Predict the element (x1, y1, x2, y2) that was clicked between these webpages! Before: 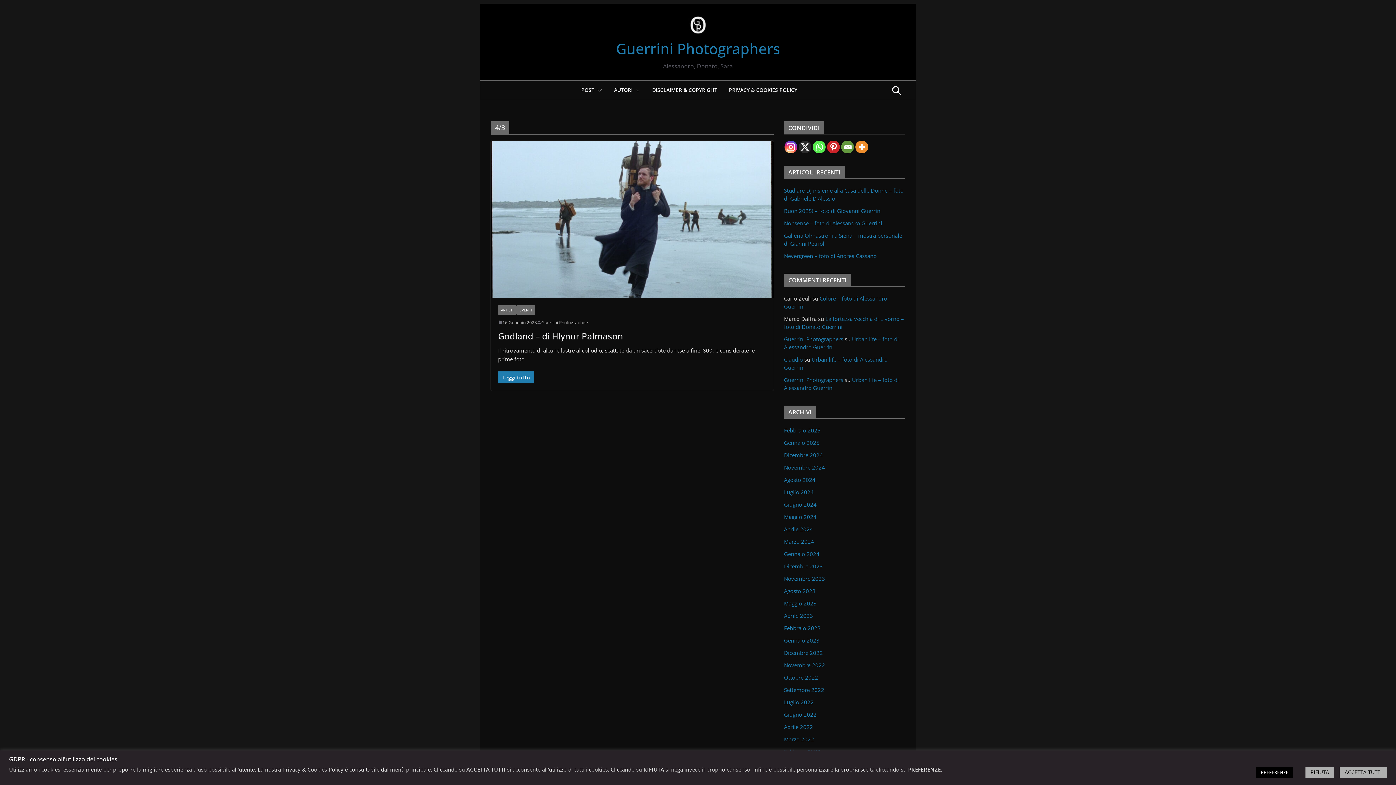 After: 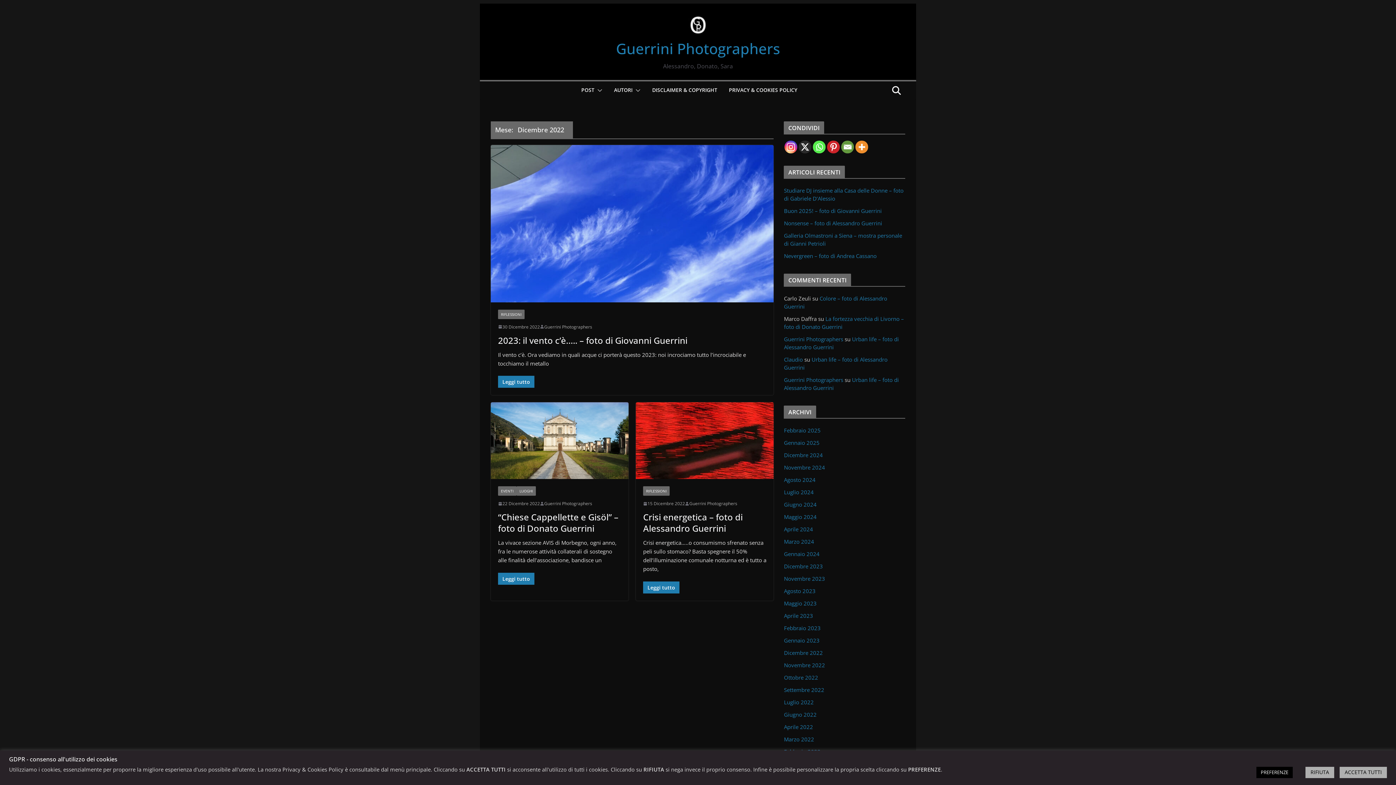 Action: label: Dicembre 2022 bbox: (784, 649, 823, 656)